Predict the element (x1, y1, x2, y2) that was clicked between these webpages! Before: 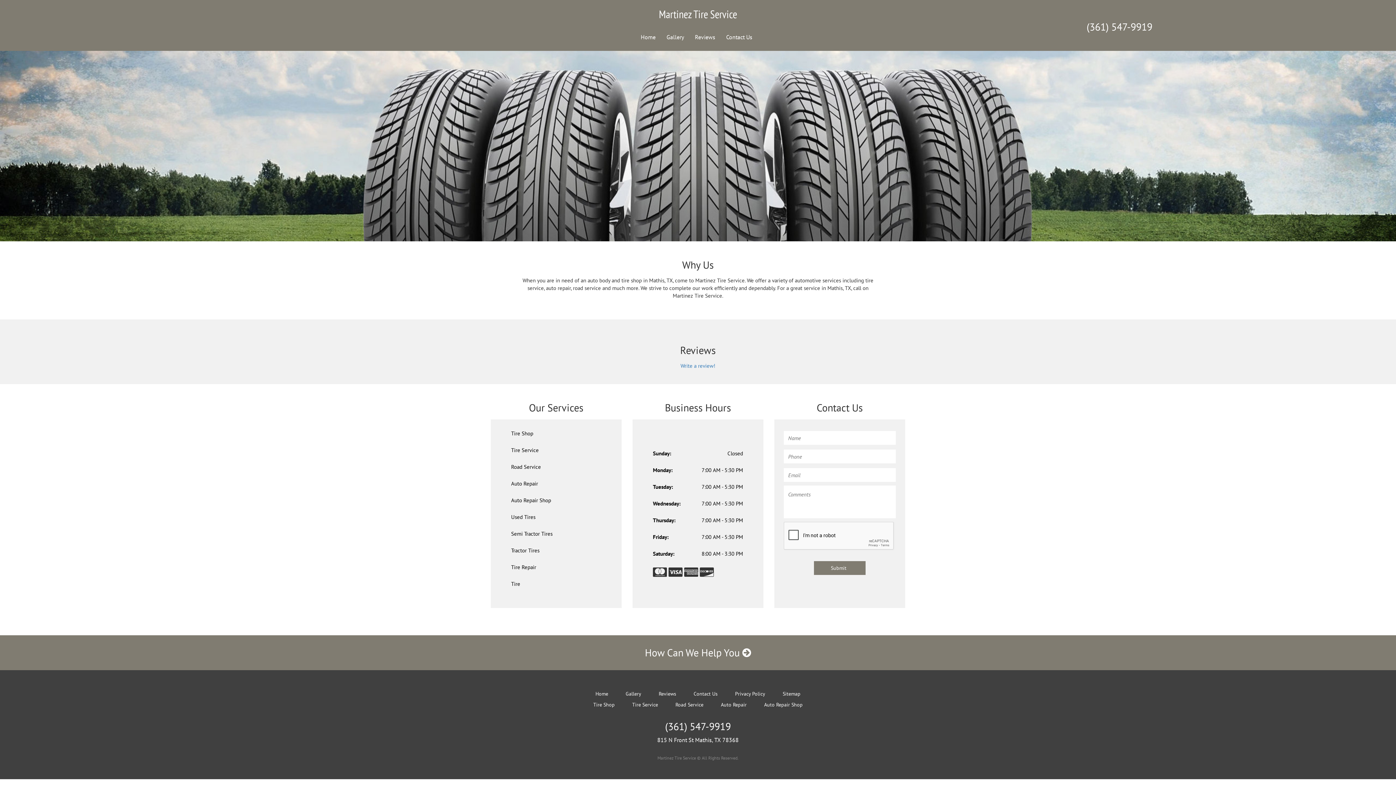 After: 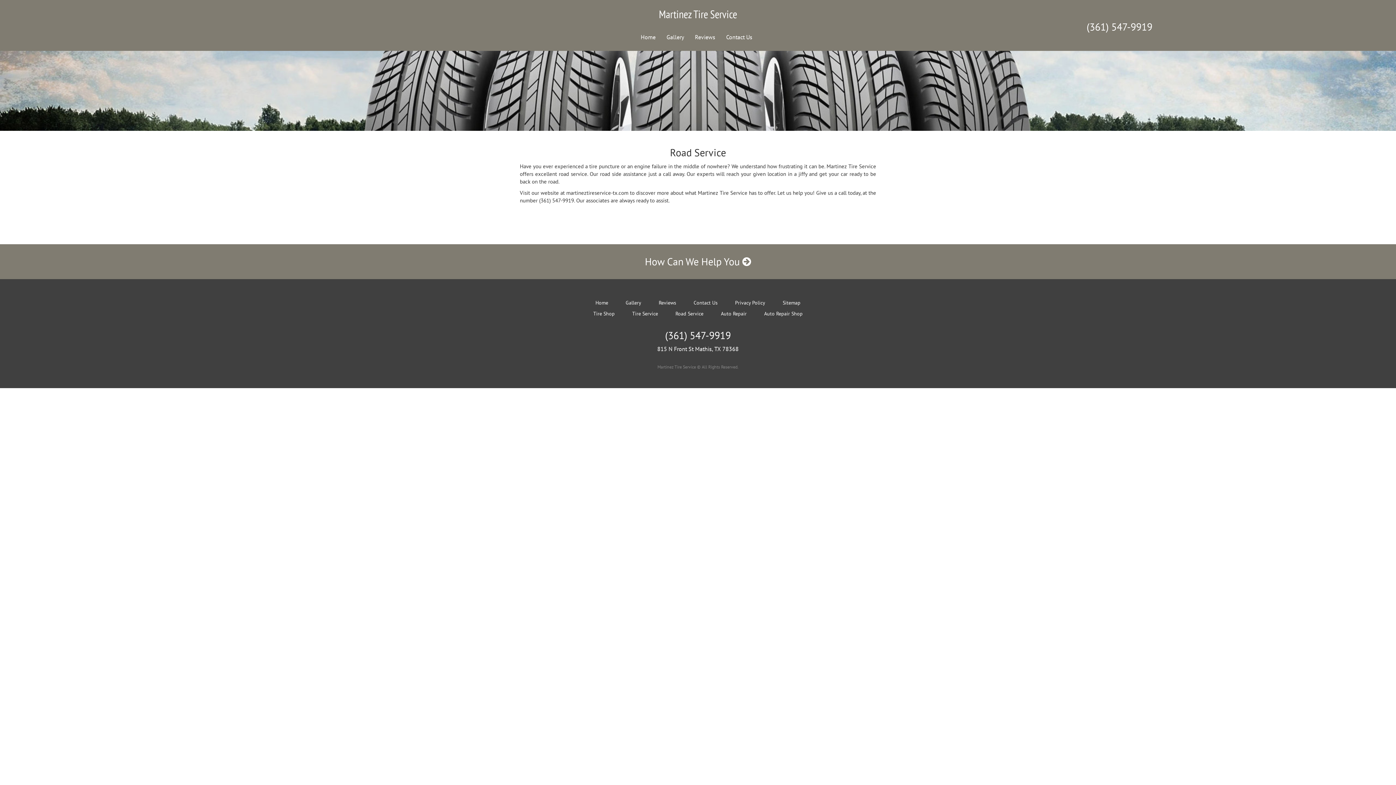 Action: label: Road Service bbox: (511, 463, 541, 470)